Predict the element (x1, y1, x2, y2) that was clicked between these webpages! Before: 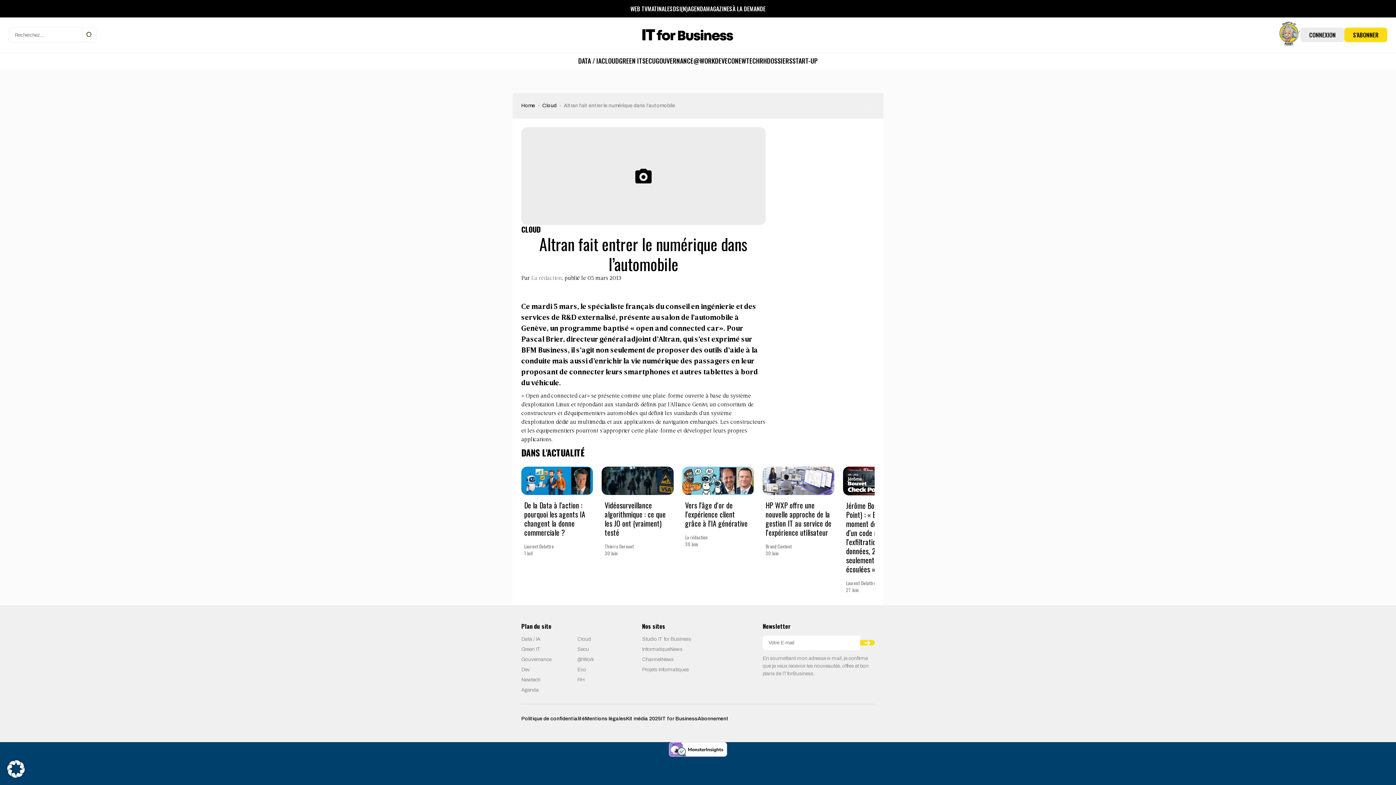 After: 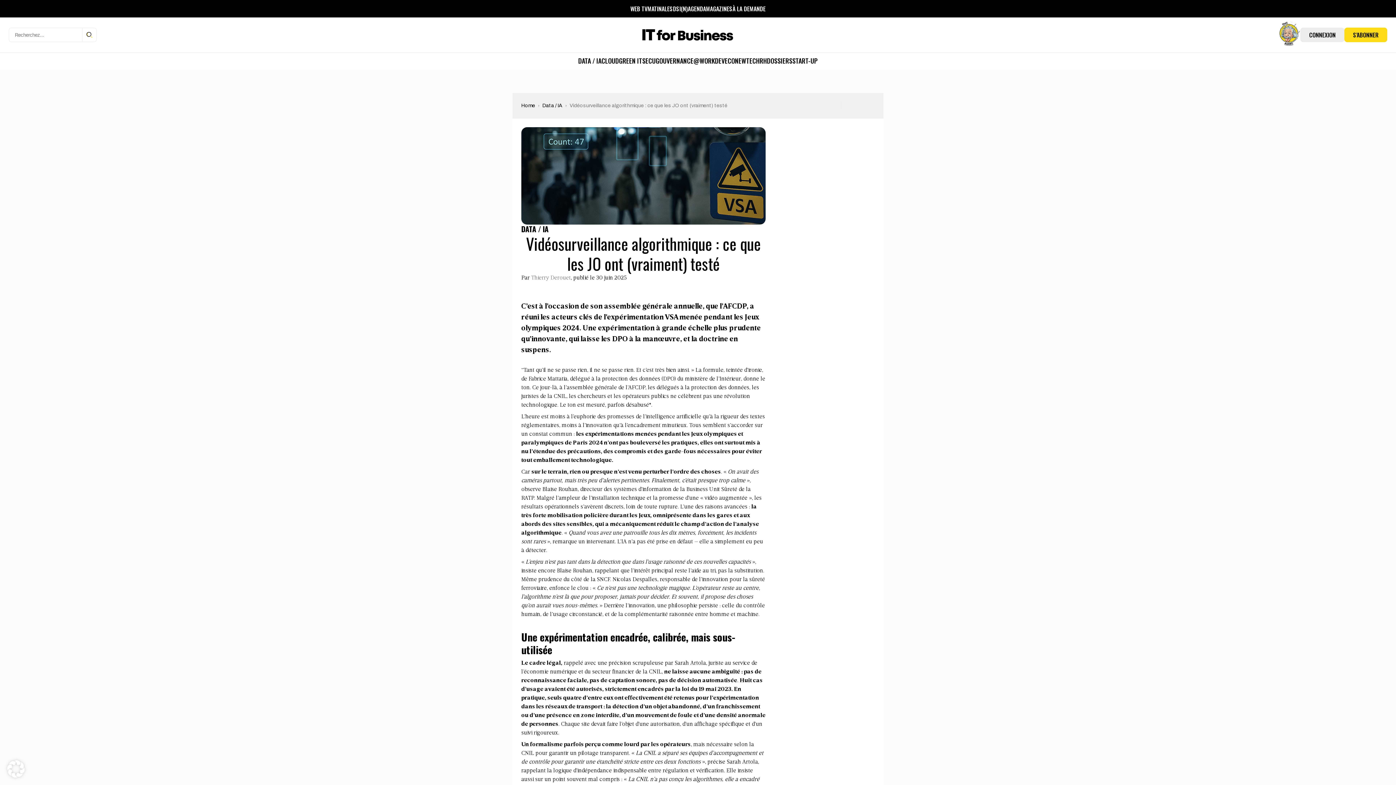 Action: bbox: (604, 501, 670, 537) label: Vidéosurveillance algorithmique : ce que les JO ont (vraiment) testé